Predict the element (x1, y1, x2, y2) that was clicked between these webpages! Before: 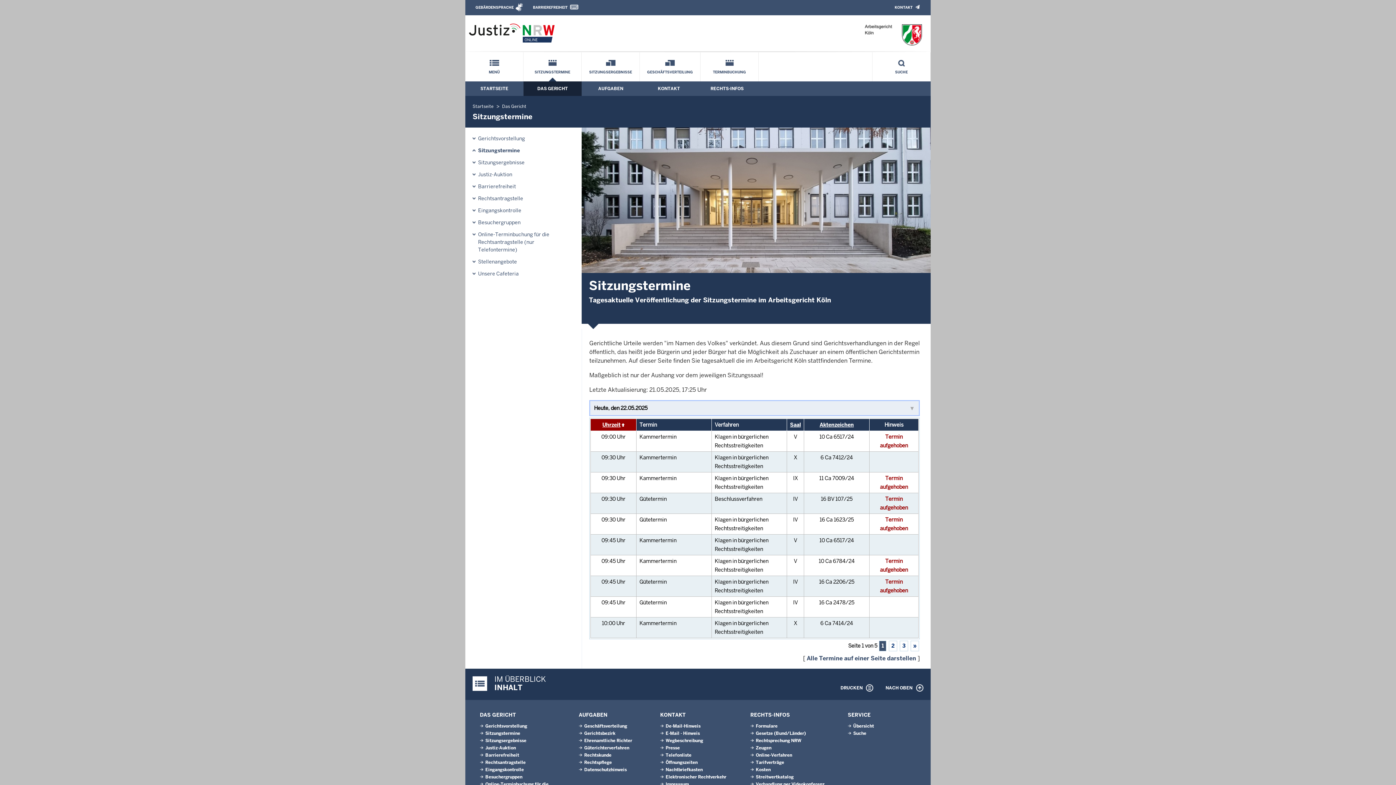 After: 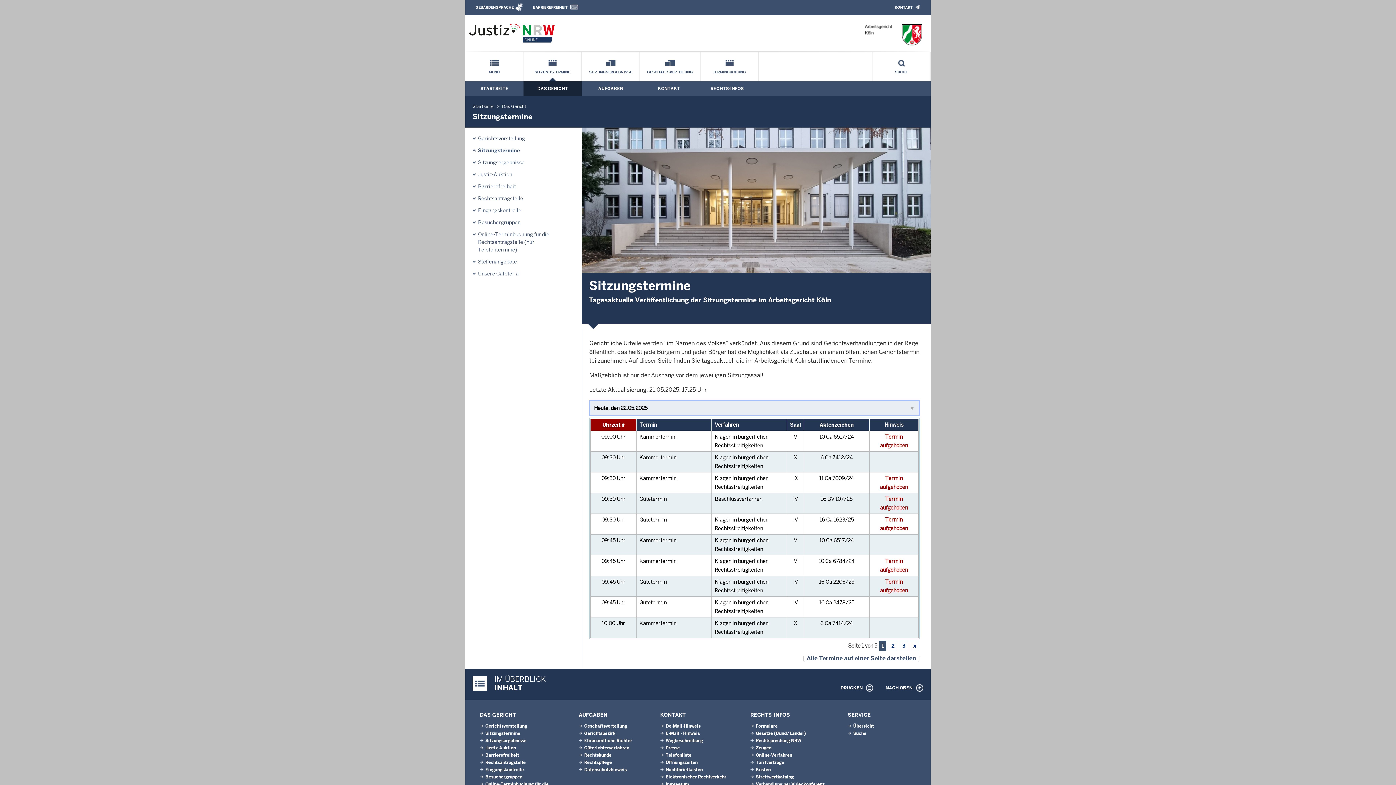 Action: bbox: (485, 730, 520, 736) label: Sitzungstermine